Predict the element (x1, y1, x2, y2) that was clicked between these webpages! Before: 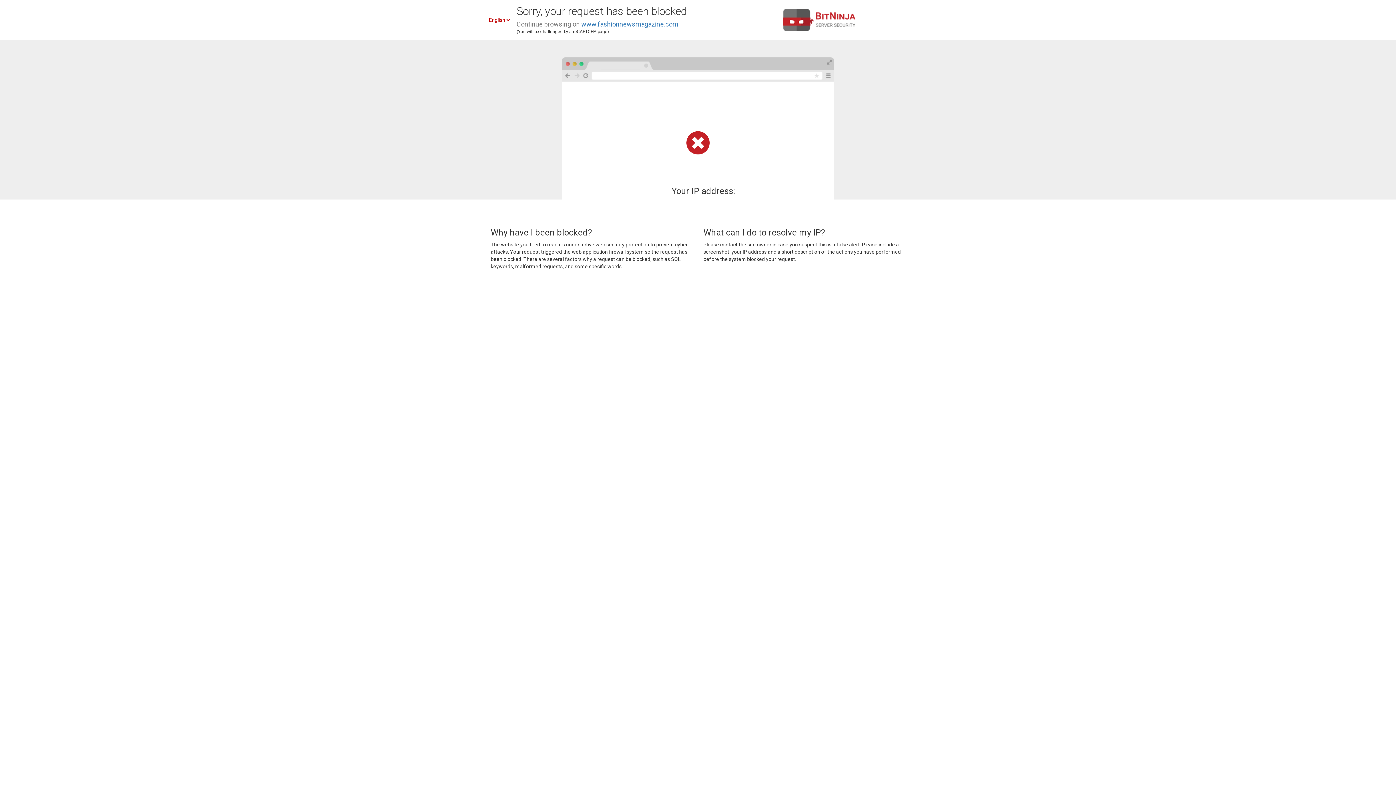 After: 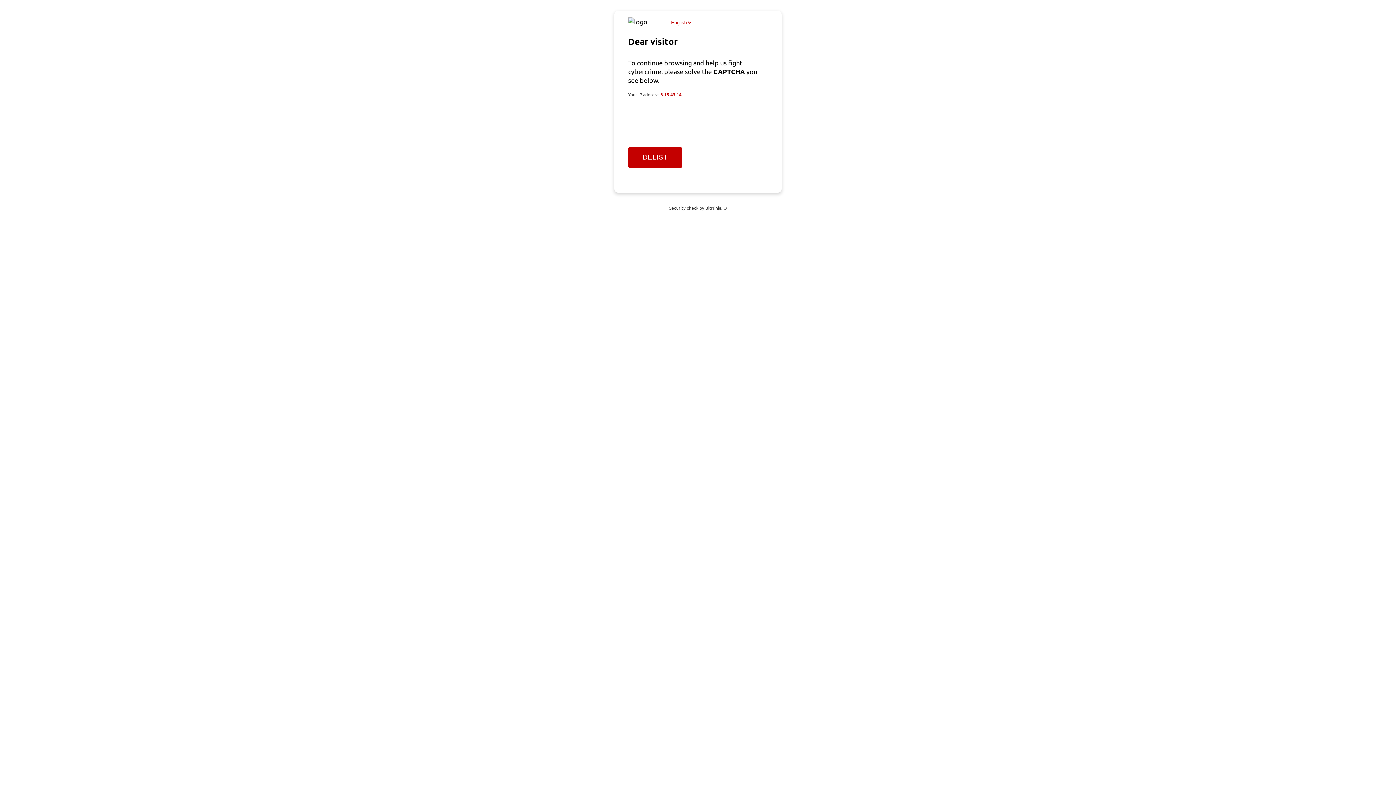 Action: bbox: (581, 20, 678, 28) label: www.fashionnewsmagazine.com